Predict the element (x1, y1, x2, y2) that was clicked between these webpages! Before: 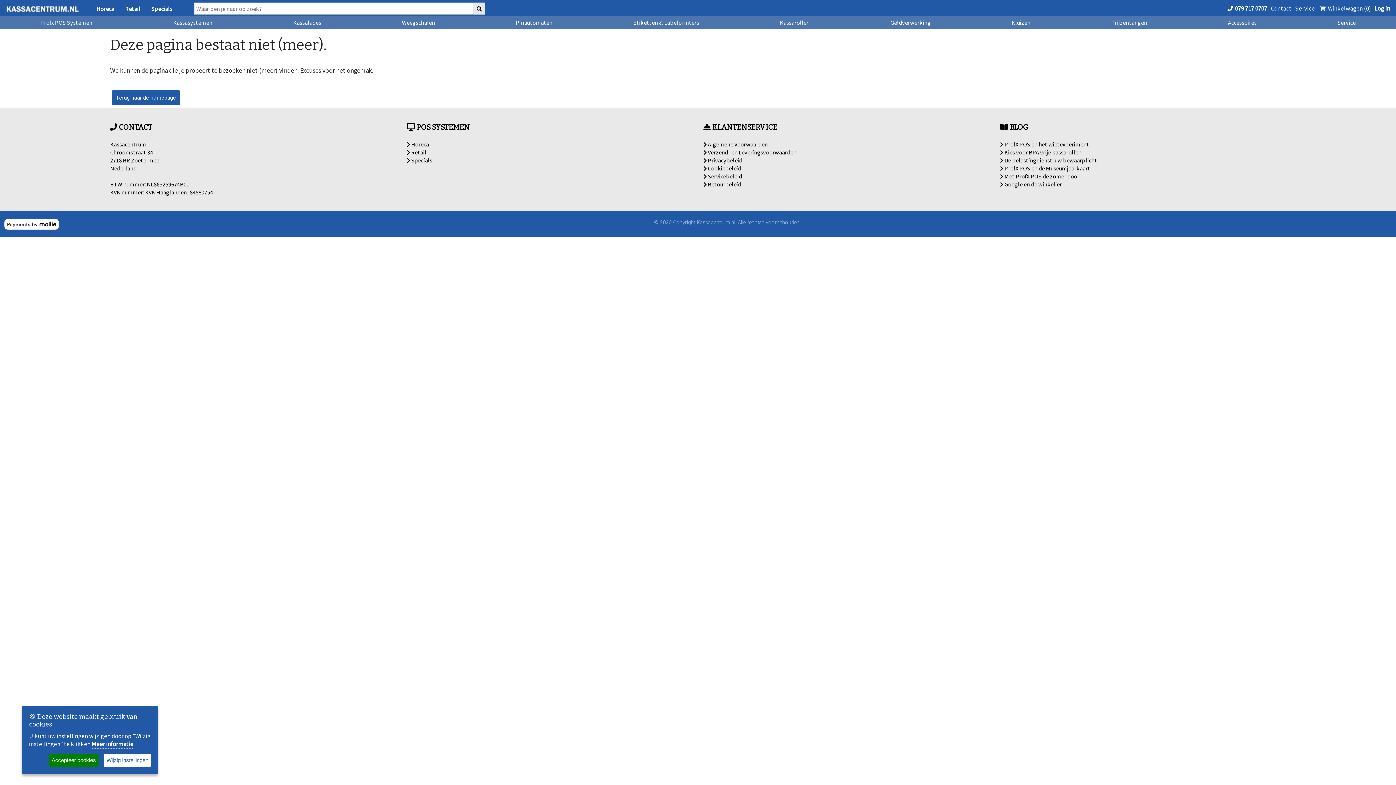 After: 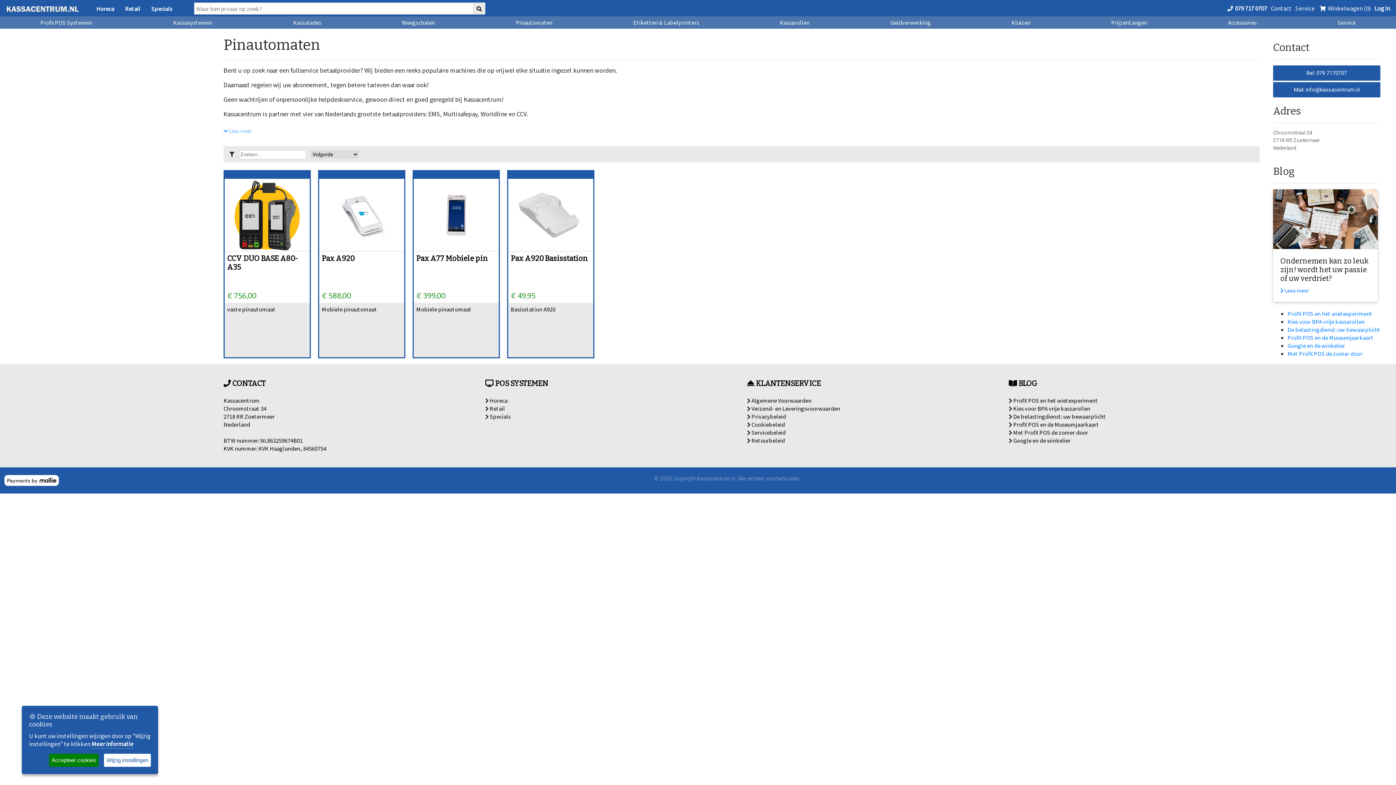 Action: bbox: (475, 16, 593, 28) label: Pinautomaten